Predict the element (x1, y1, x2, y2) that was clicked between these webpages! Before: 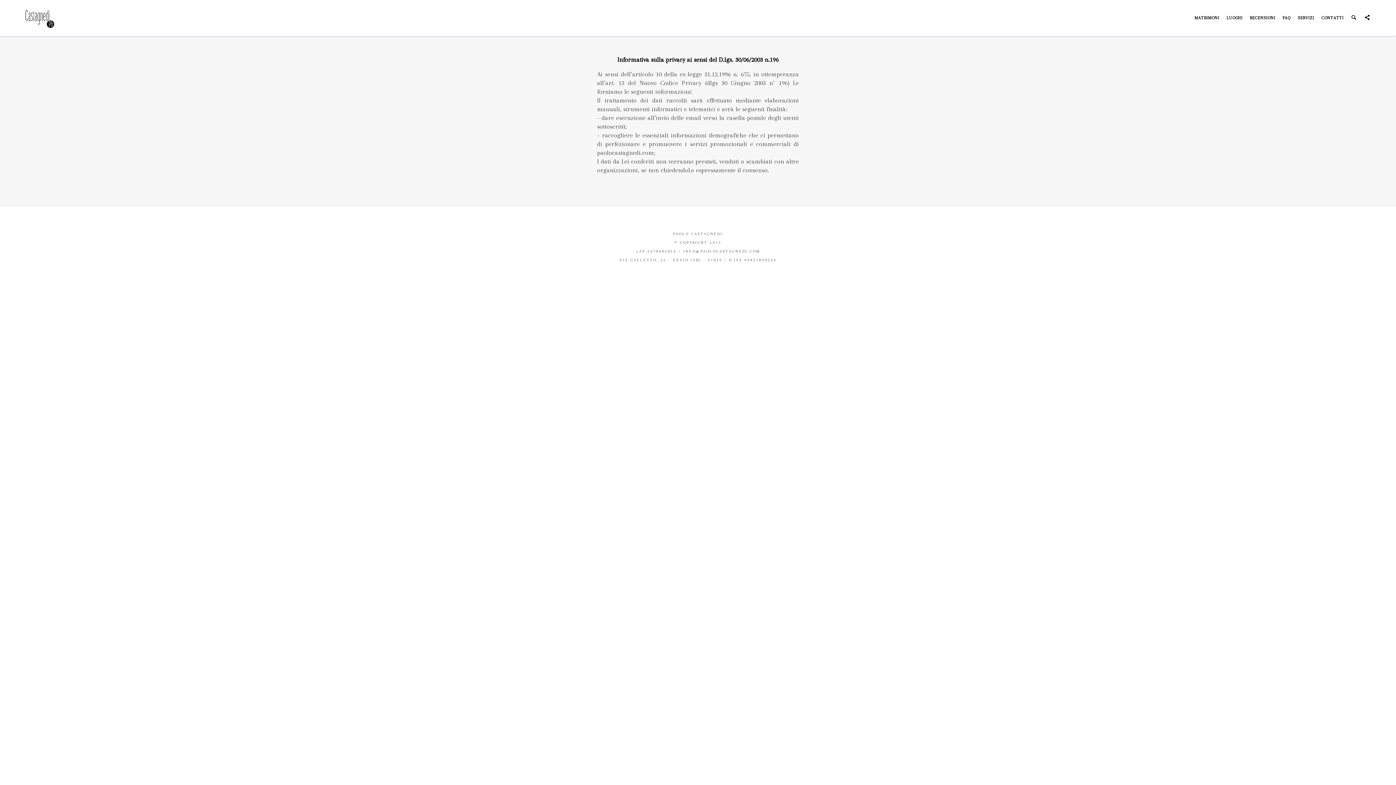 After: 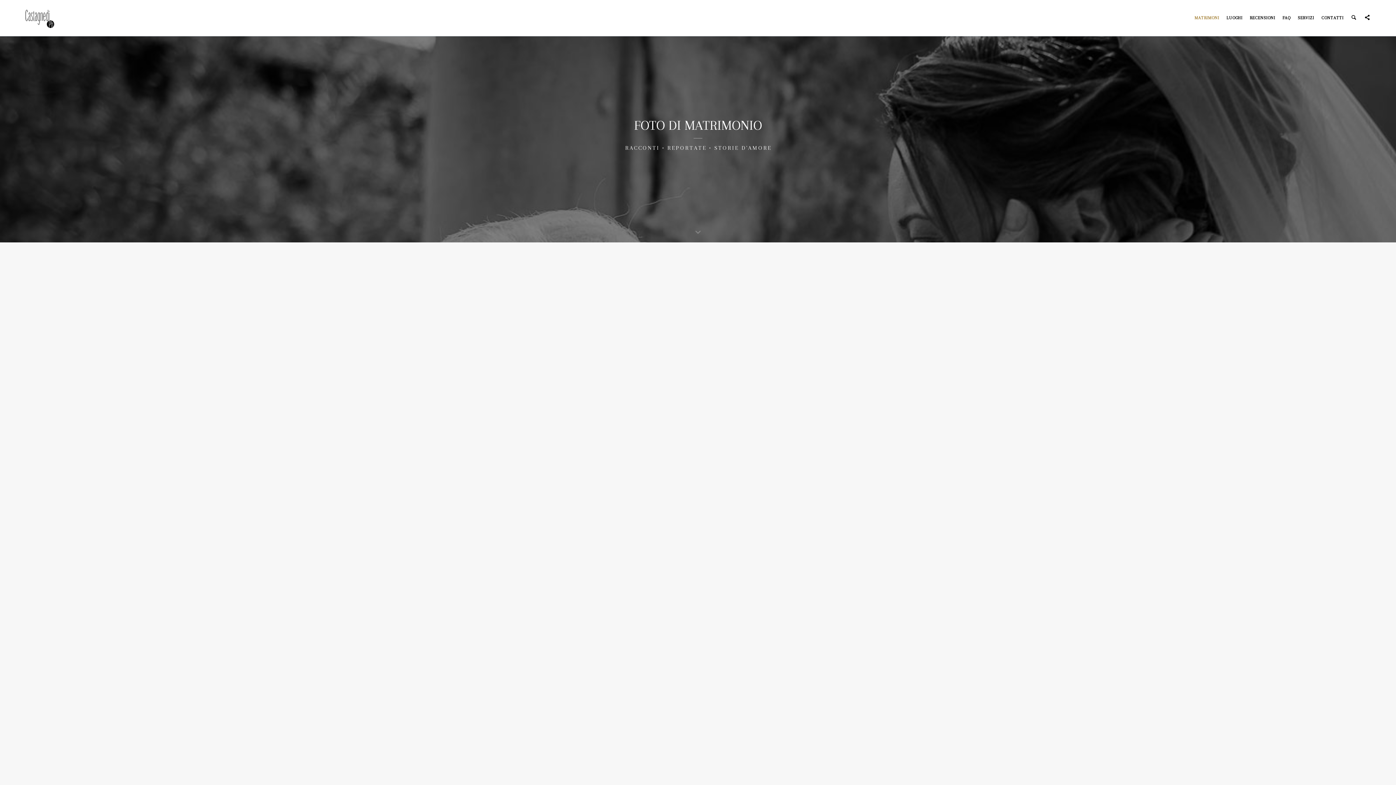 Action: bbox: (1194, 0, 1219, 36) label: MATRIMONI